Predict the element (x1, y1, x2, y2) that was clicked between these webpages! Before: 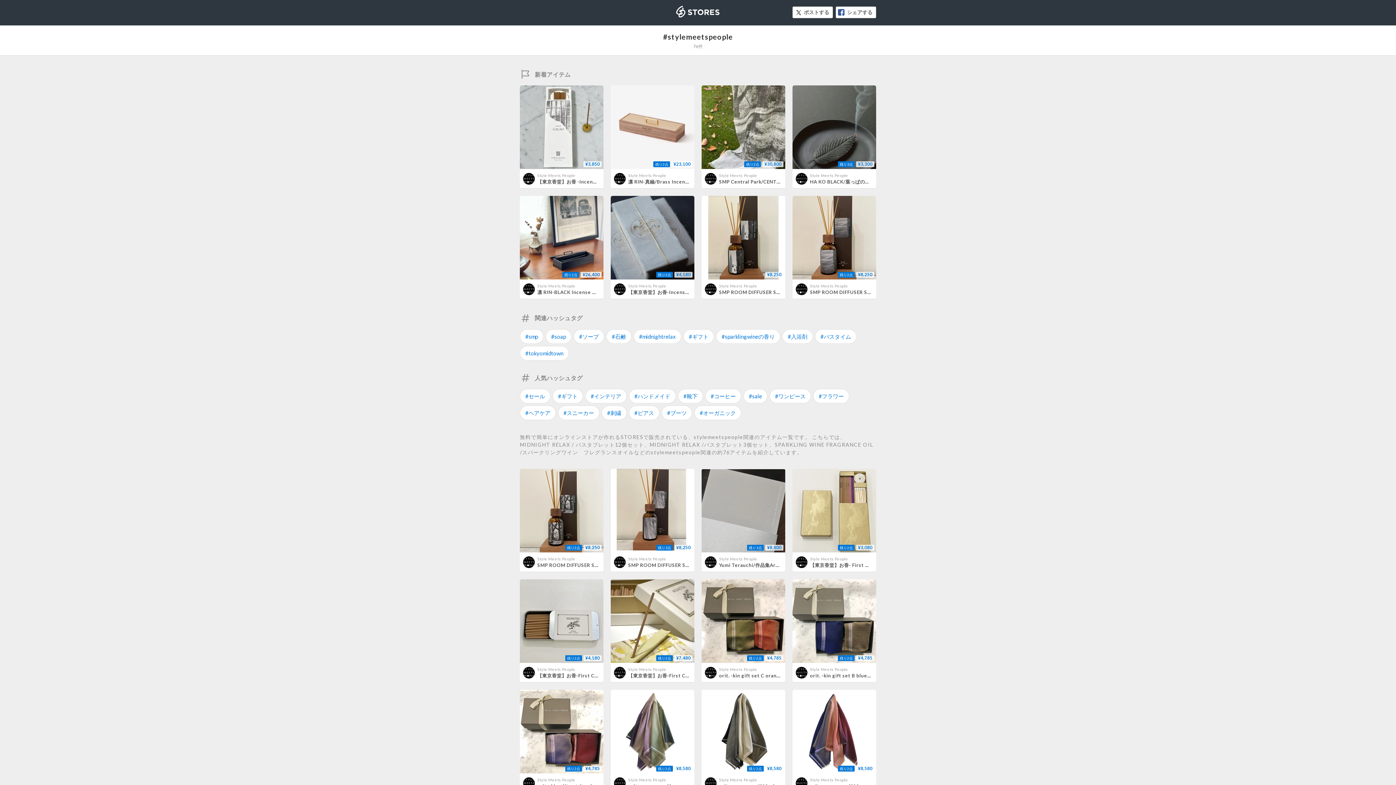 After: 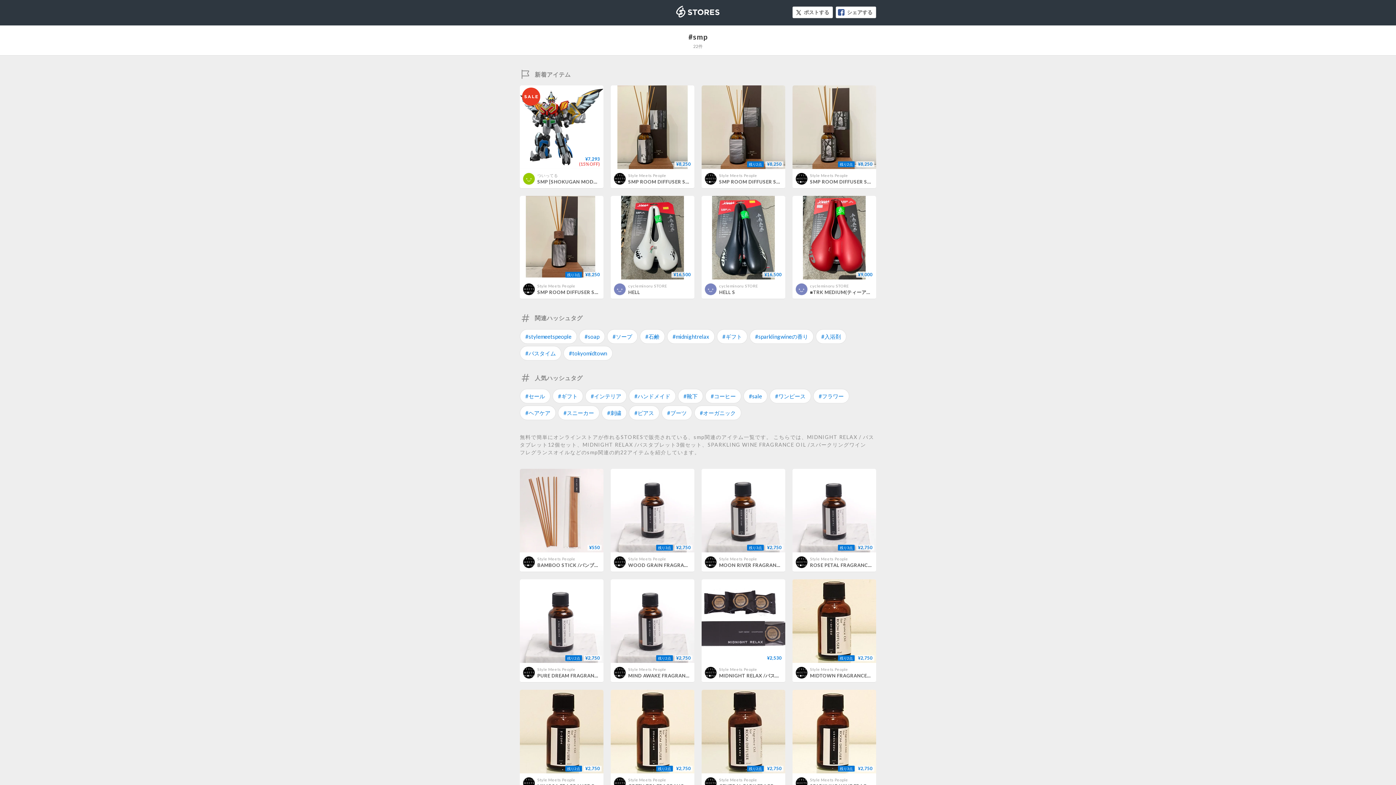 Action: label: #smp bbox: (520, 329, 543, 343)